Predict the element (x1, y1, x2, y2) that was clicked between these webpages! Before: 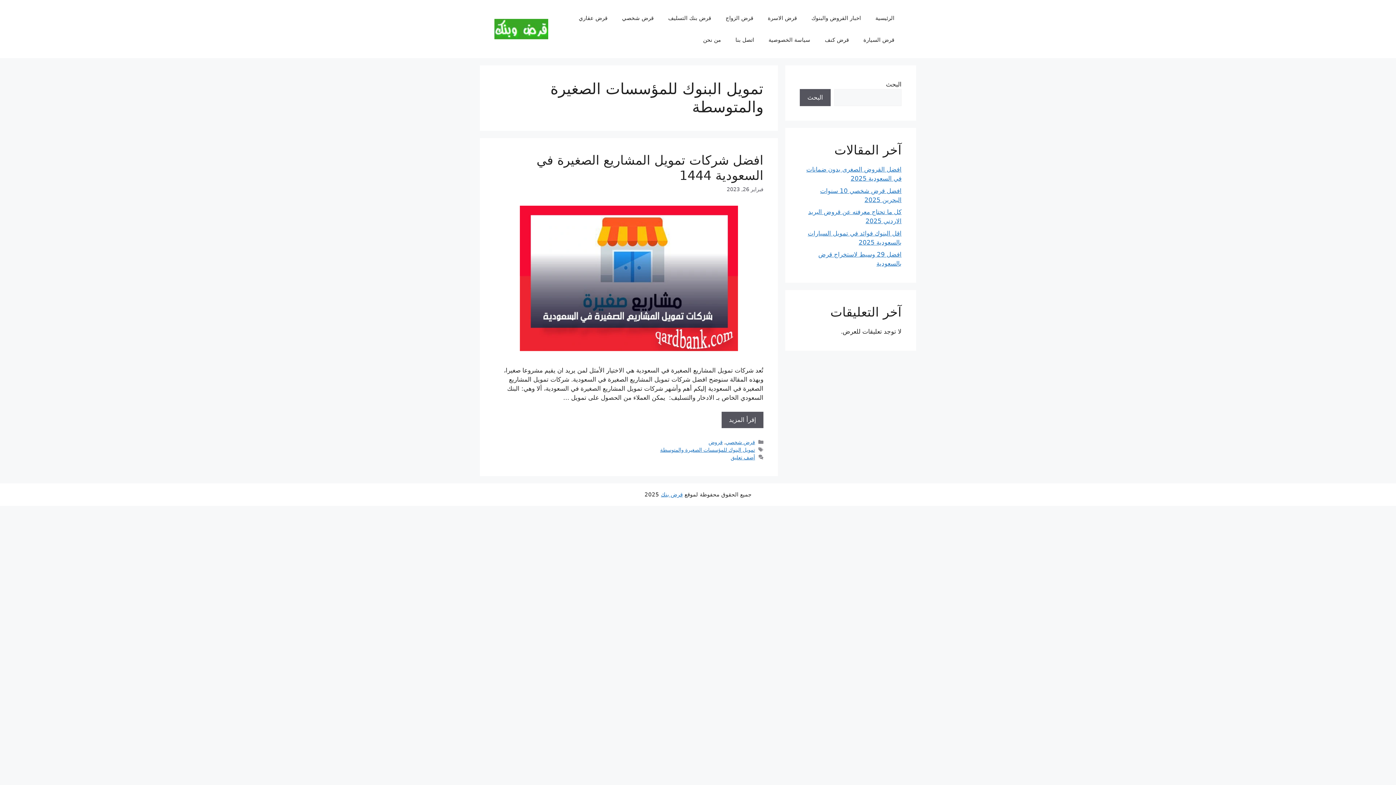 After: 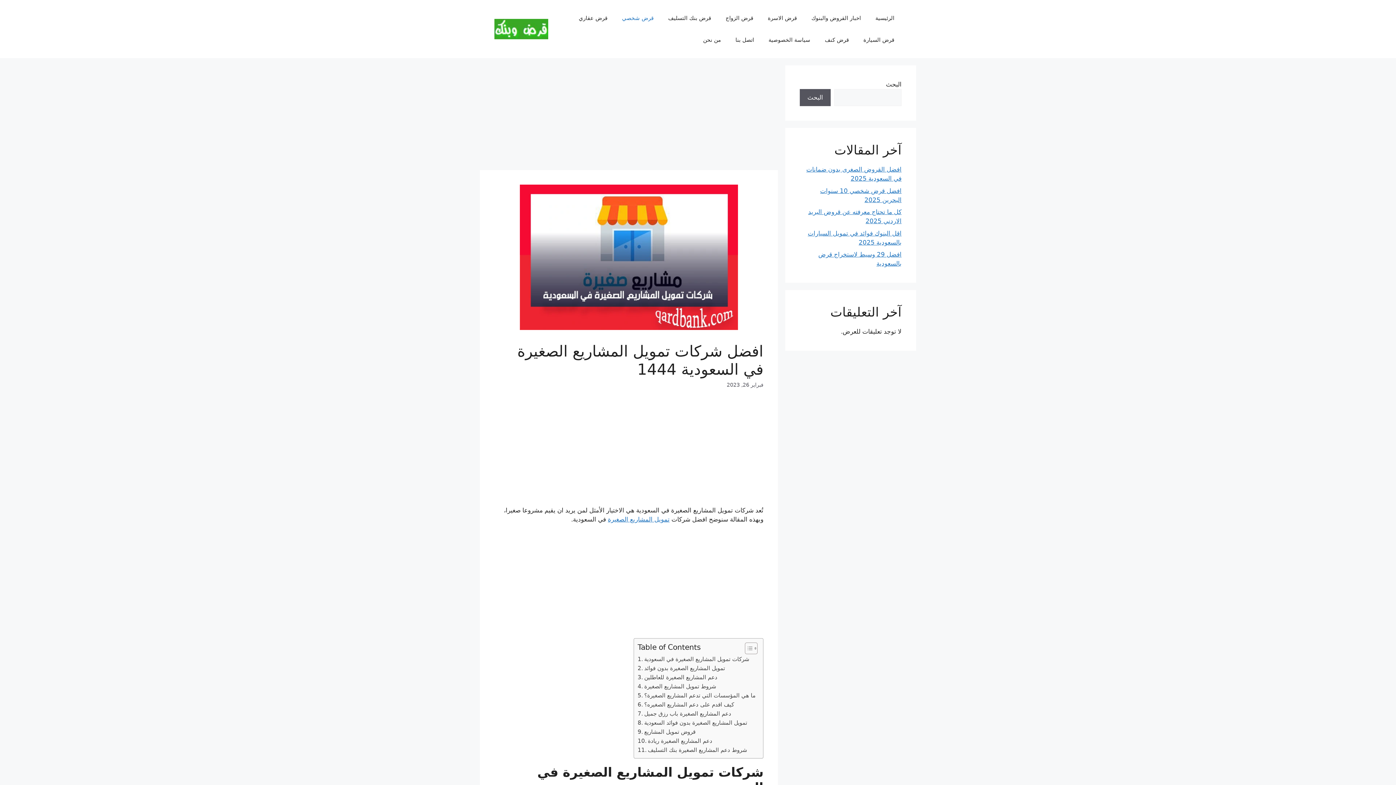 Action: bbox: (520, 345, 738, 352)